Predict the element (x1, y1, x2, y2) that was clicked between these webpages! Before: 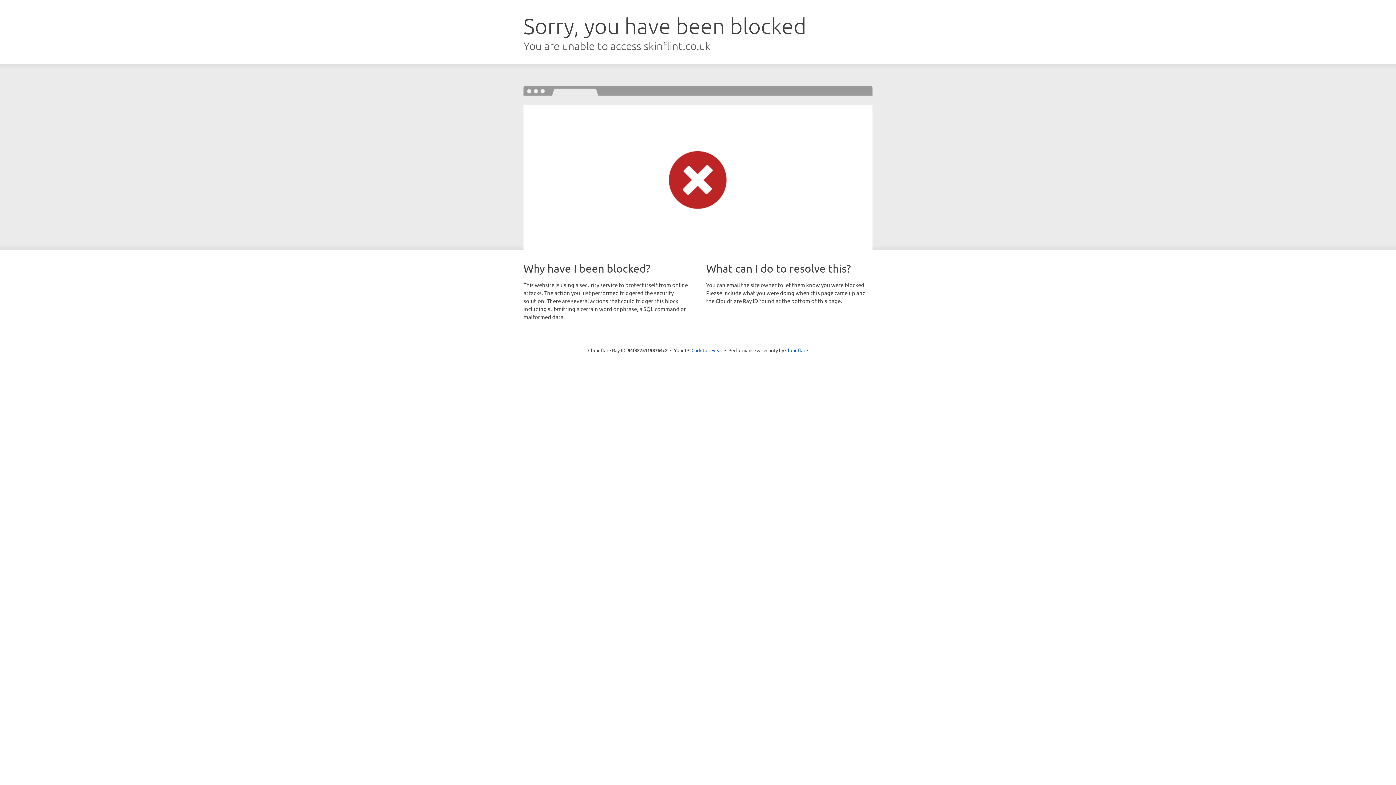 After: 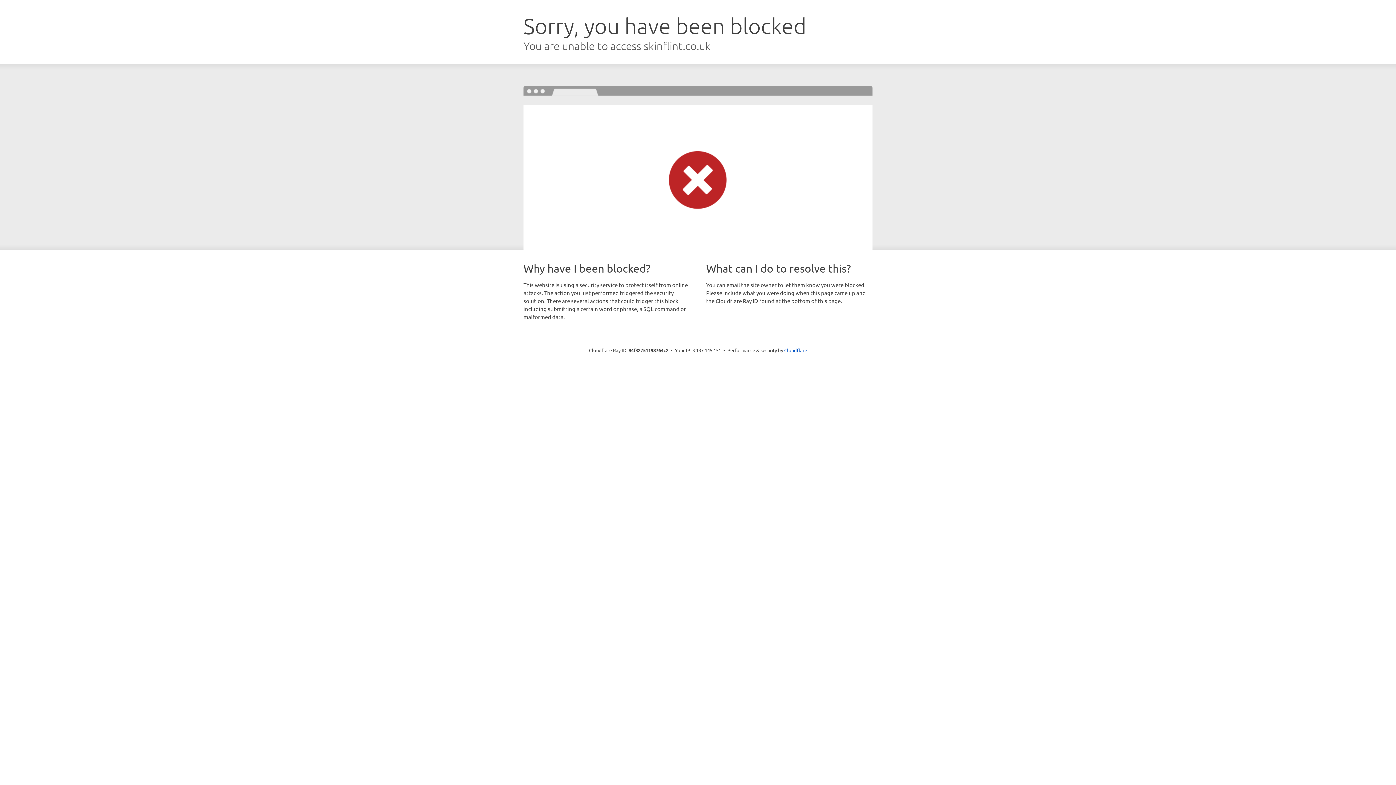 Action: label: Click to reveal bbox: (691, 346, 722, 353)